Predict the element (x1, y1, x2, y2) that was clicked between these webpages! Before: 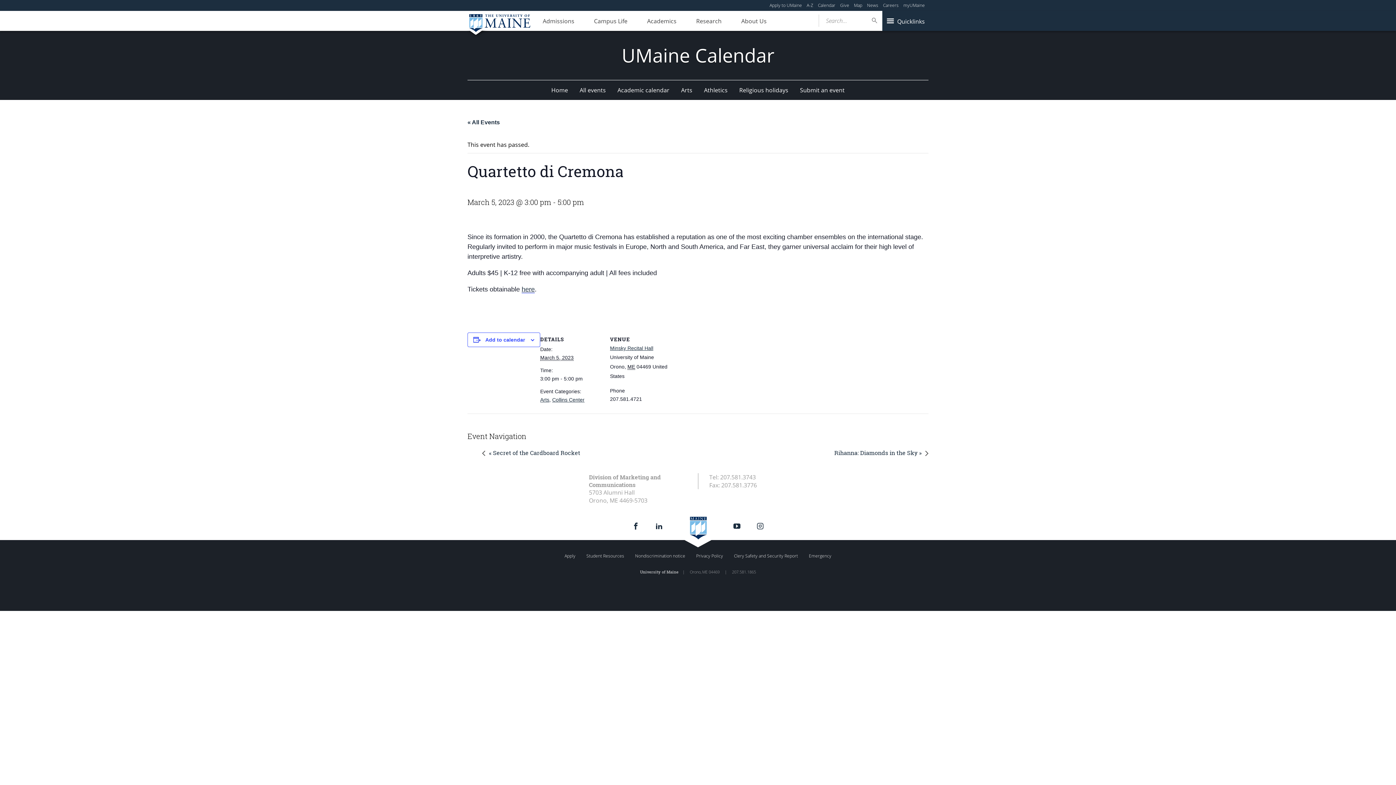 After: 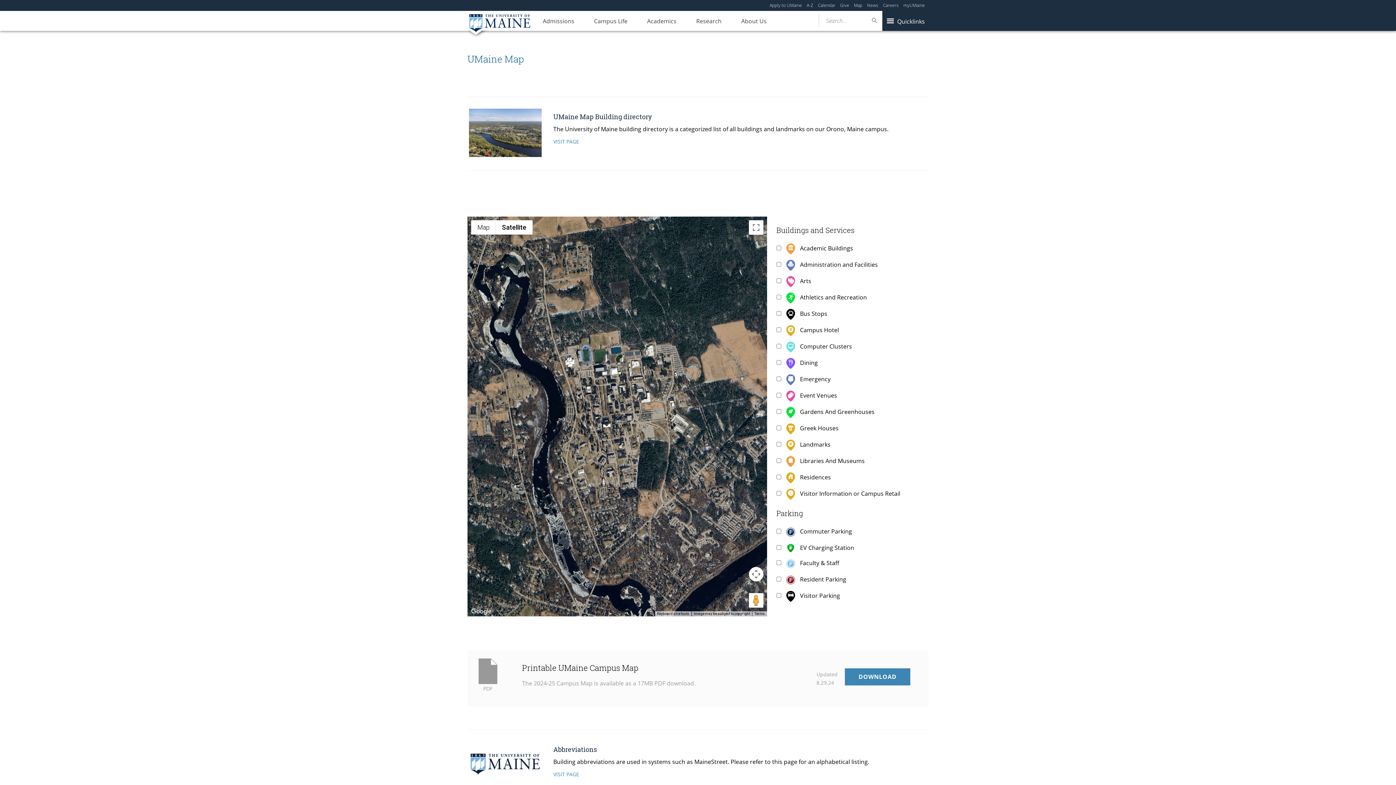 Action: label: Map bbox: (854, 2, 862, 8)